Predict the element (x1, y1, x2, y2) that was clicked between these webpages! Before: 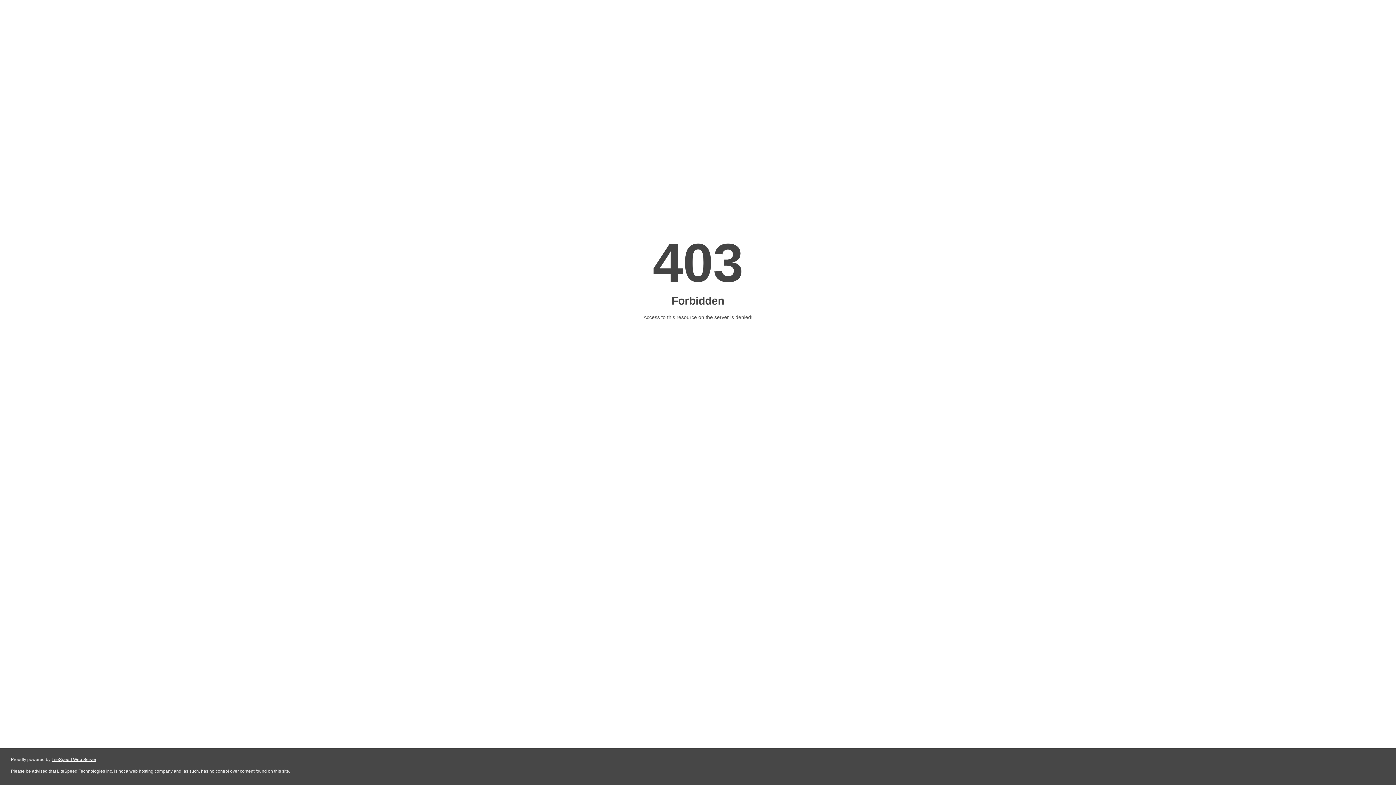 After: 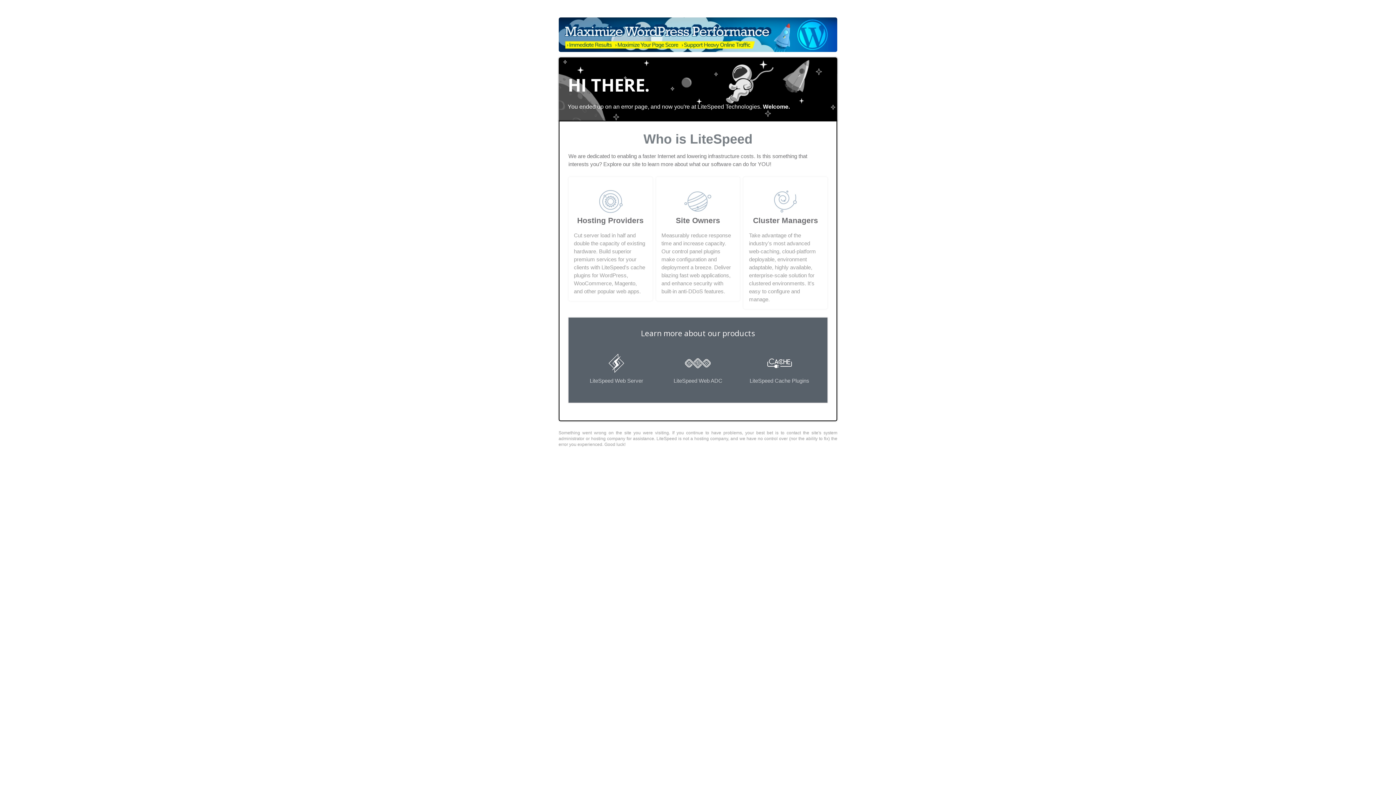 Action: bbox: (51, 757, 96, 762) label: LiteSpeed Web Server